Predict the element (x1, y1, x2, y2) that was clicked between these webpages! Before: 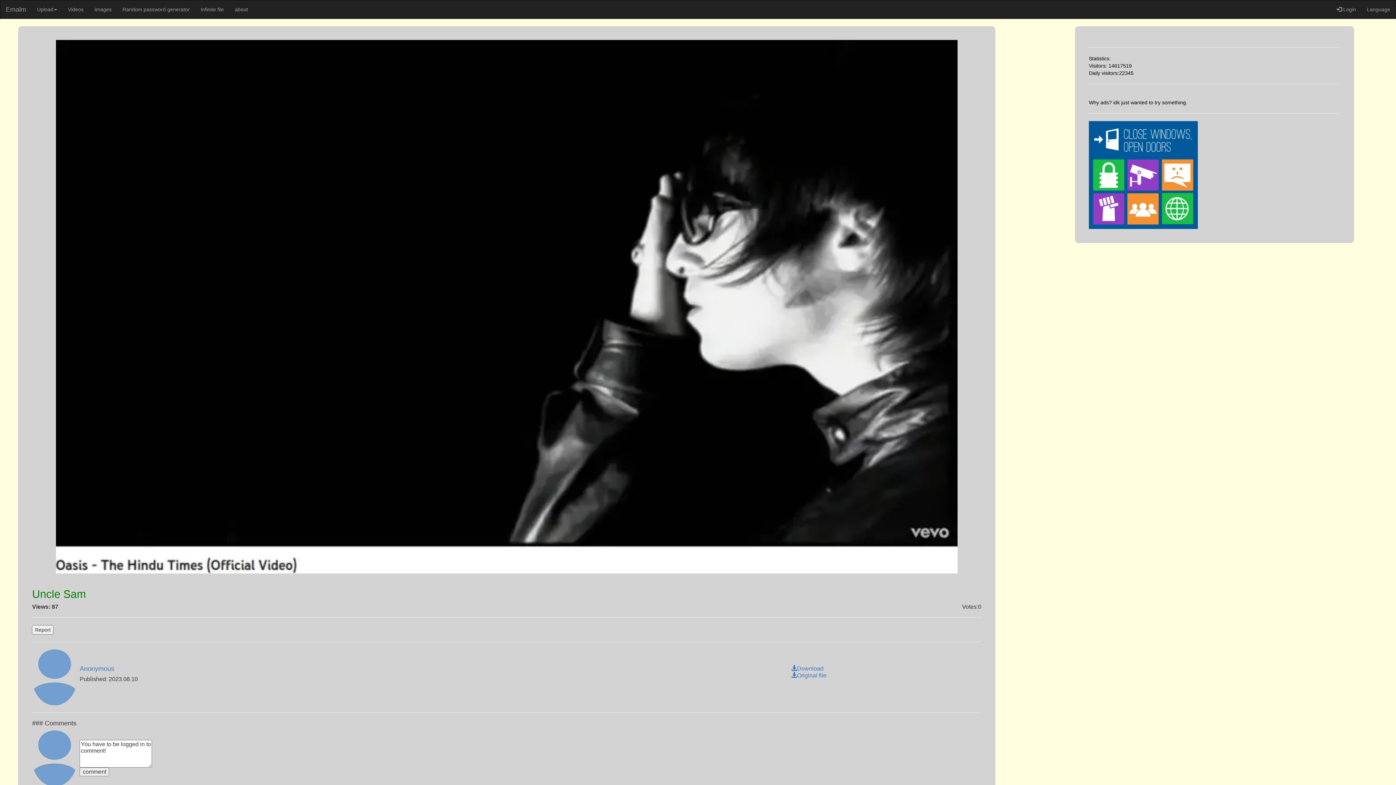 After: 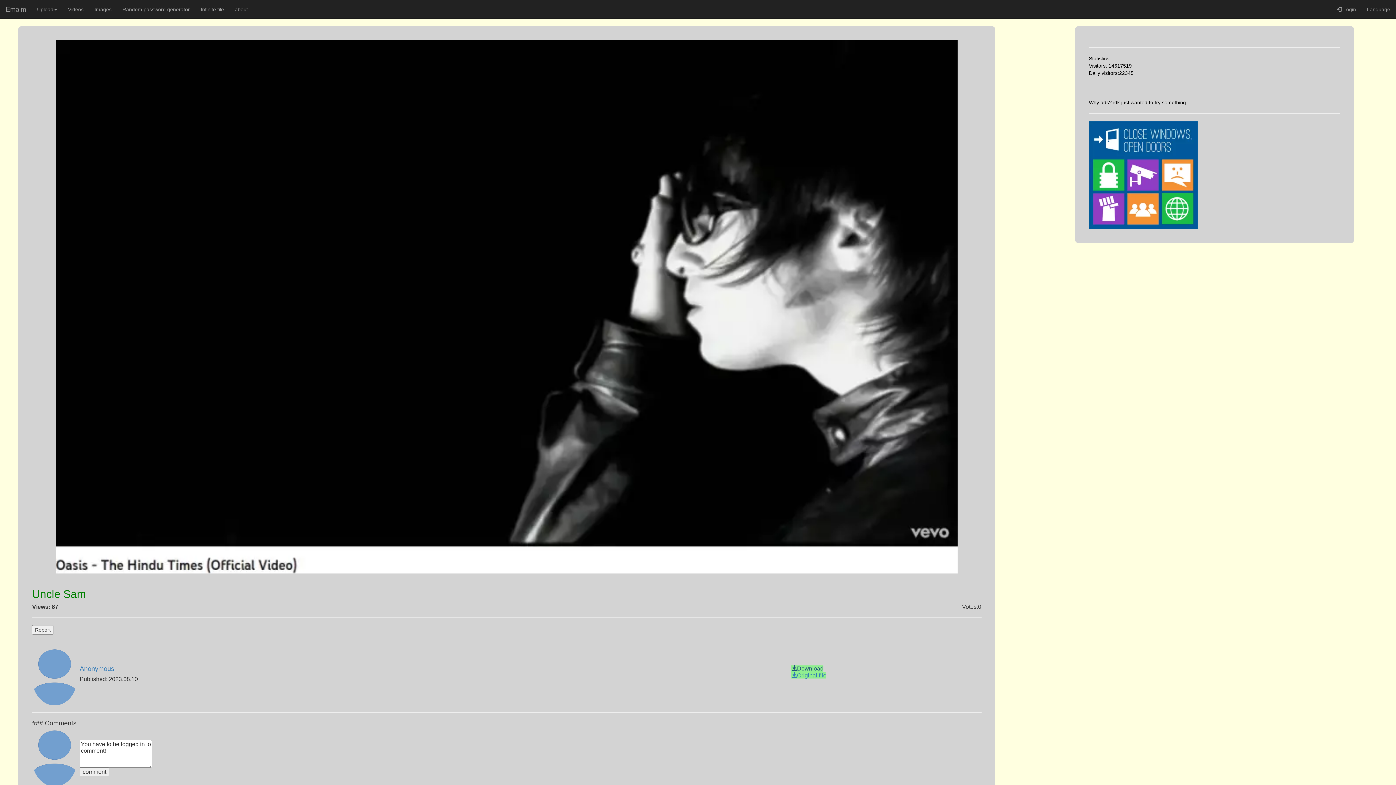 Action: bbox: (791, 665, 823, 672) label: Download